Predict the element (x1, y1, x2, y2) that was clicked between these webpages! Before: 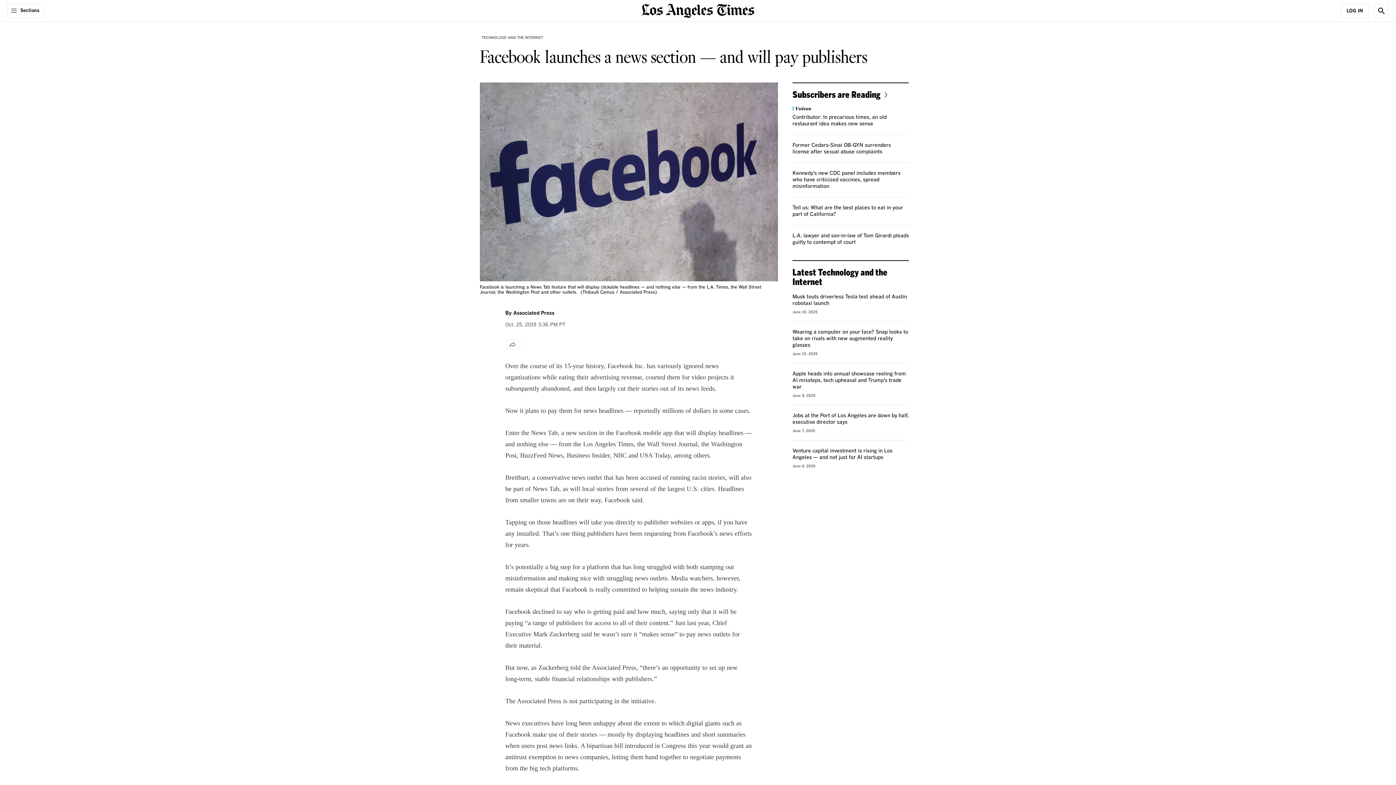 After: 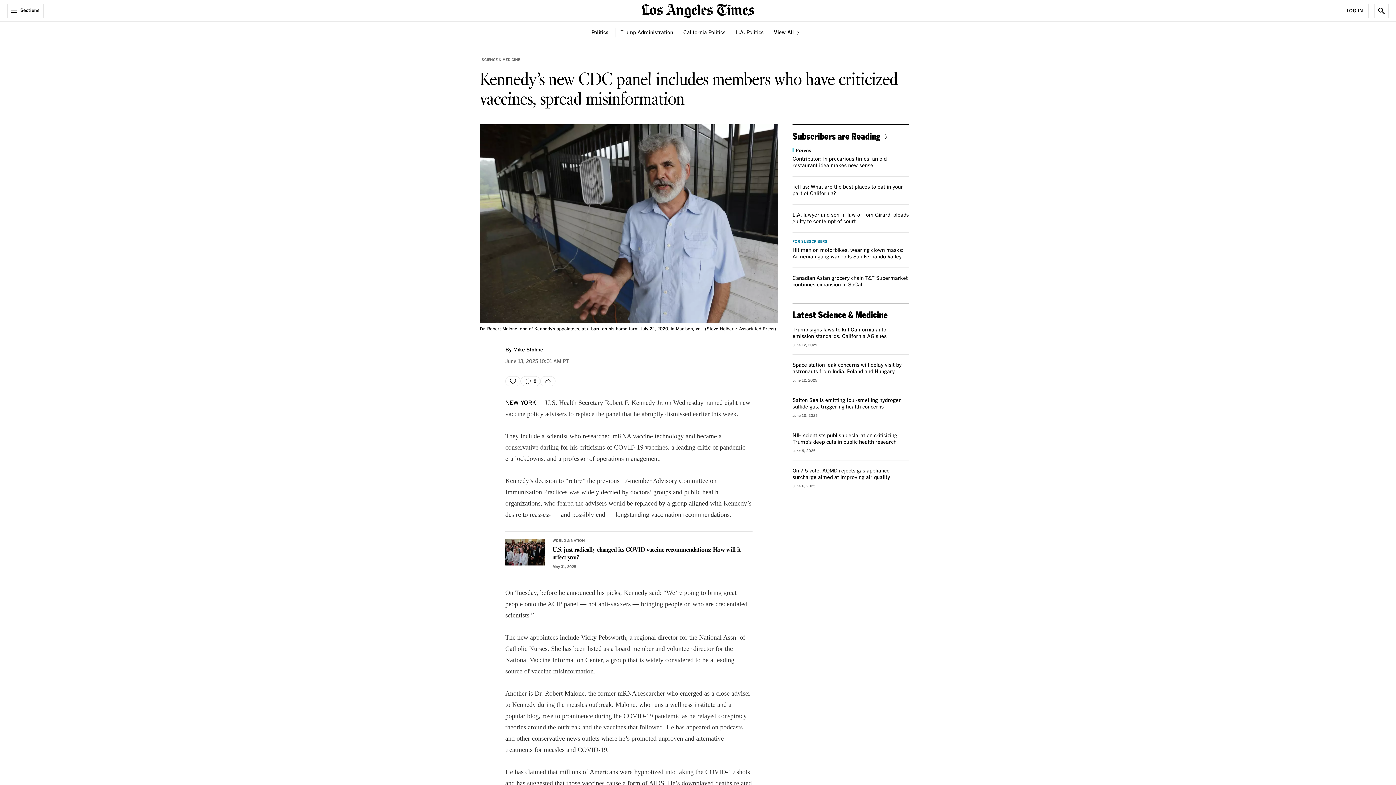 Action: bbox: (792, 170, 900, 189) label: Kennedy’s new CDC panel includes members who have criticized vaccines, spread misinformation